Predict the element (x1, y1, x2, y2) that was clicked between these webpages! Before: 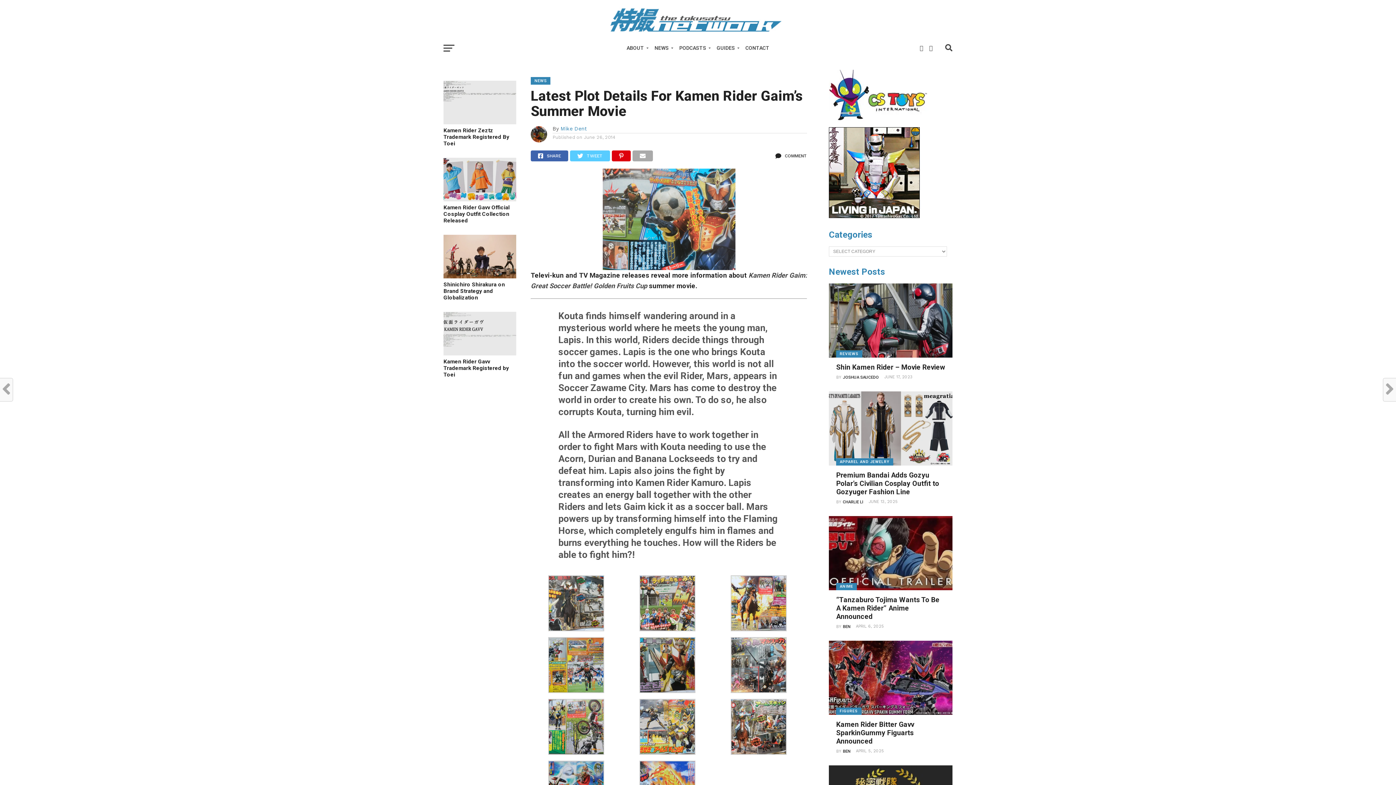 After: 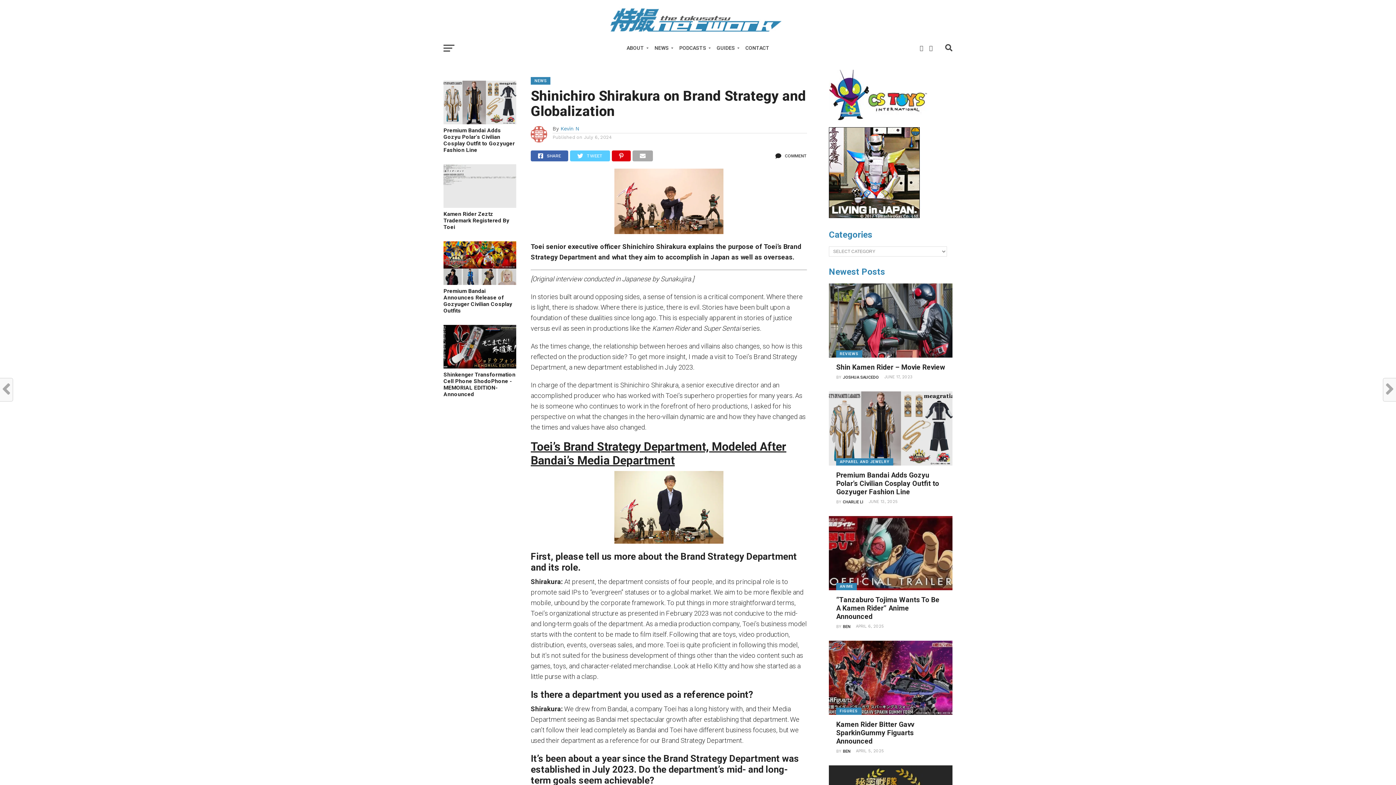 Action: bbox: (443, 272, 516, 279)